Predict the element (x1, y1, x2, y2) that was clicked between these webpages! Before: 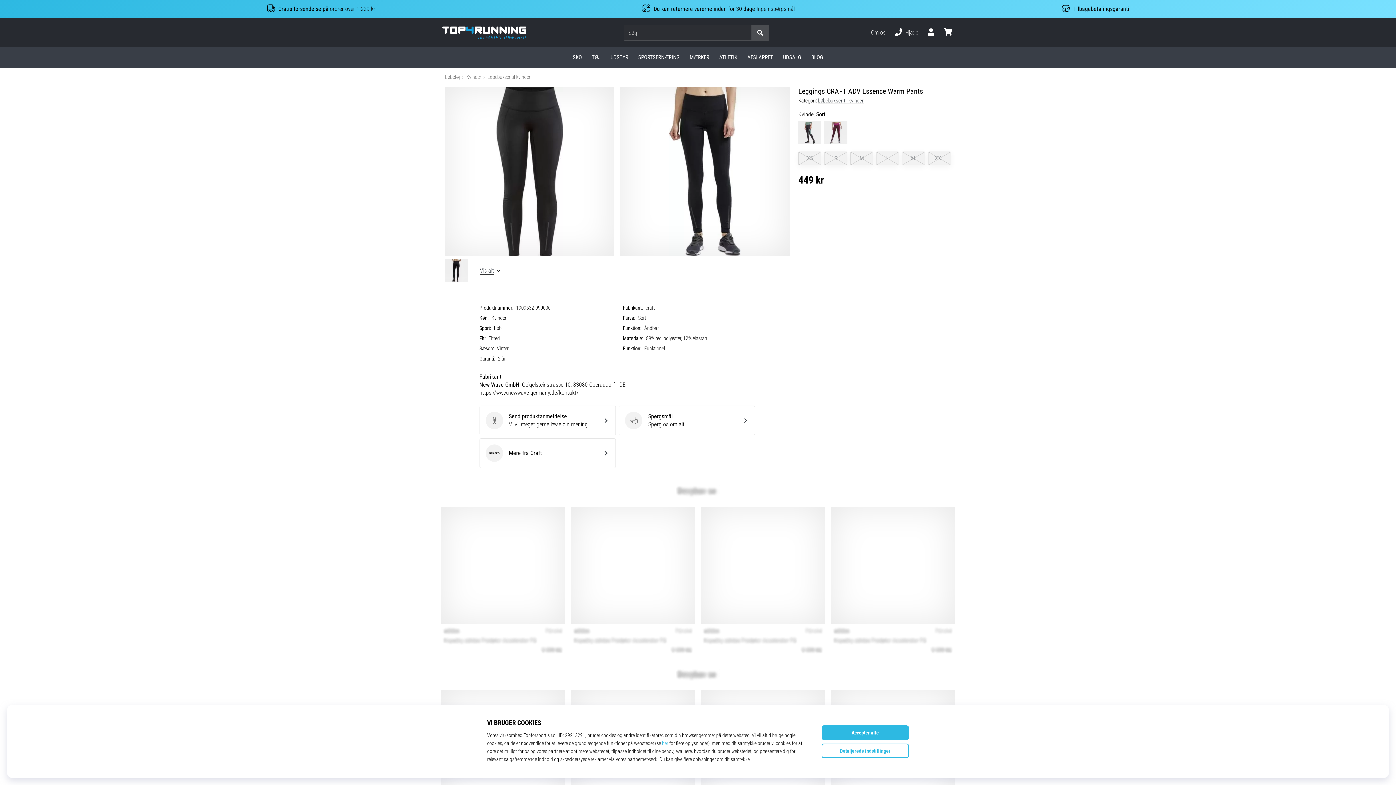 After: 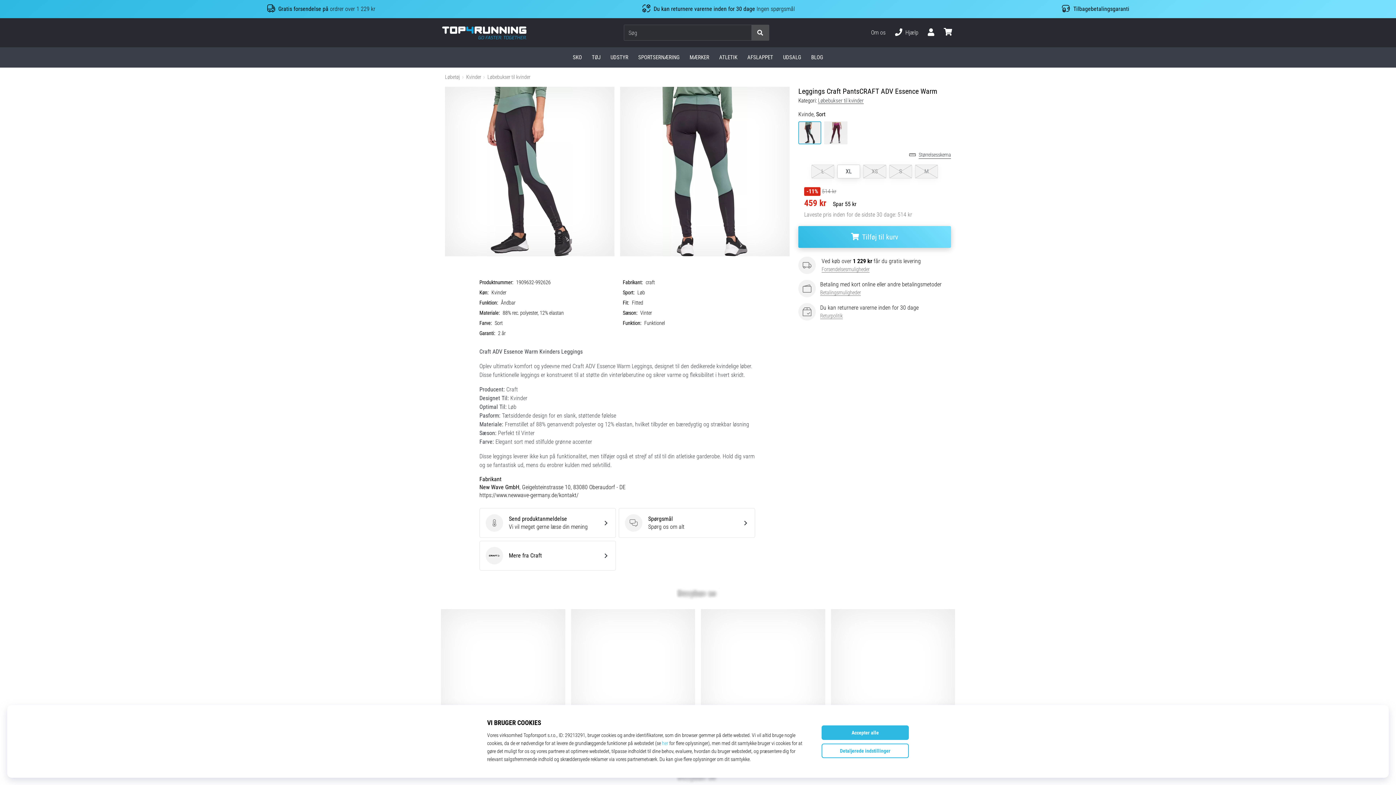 Action: bbox: (797, 120, 823, 145)